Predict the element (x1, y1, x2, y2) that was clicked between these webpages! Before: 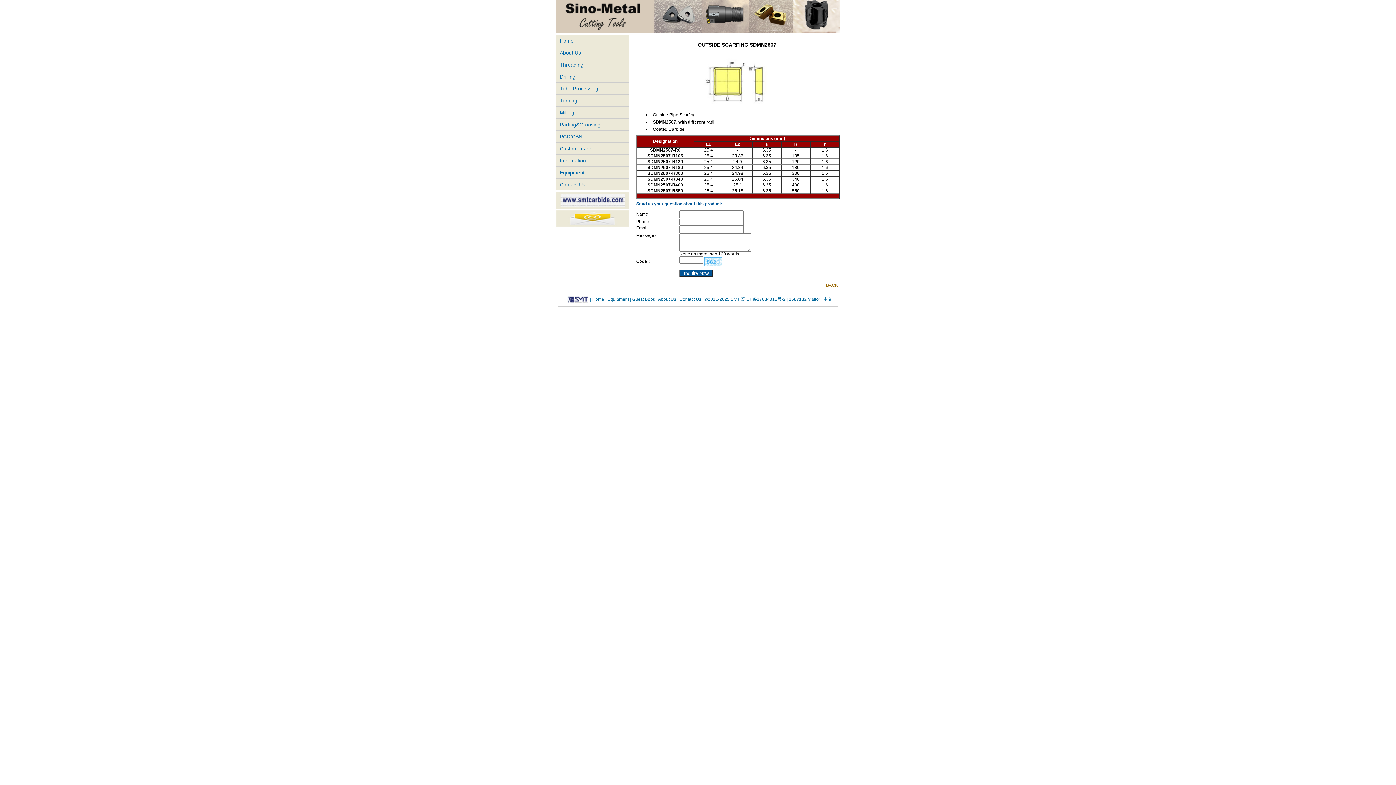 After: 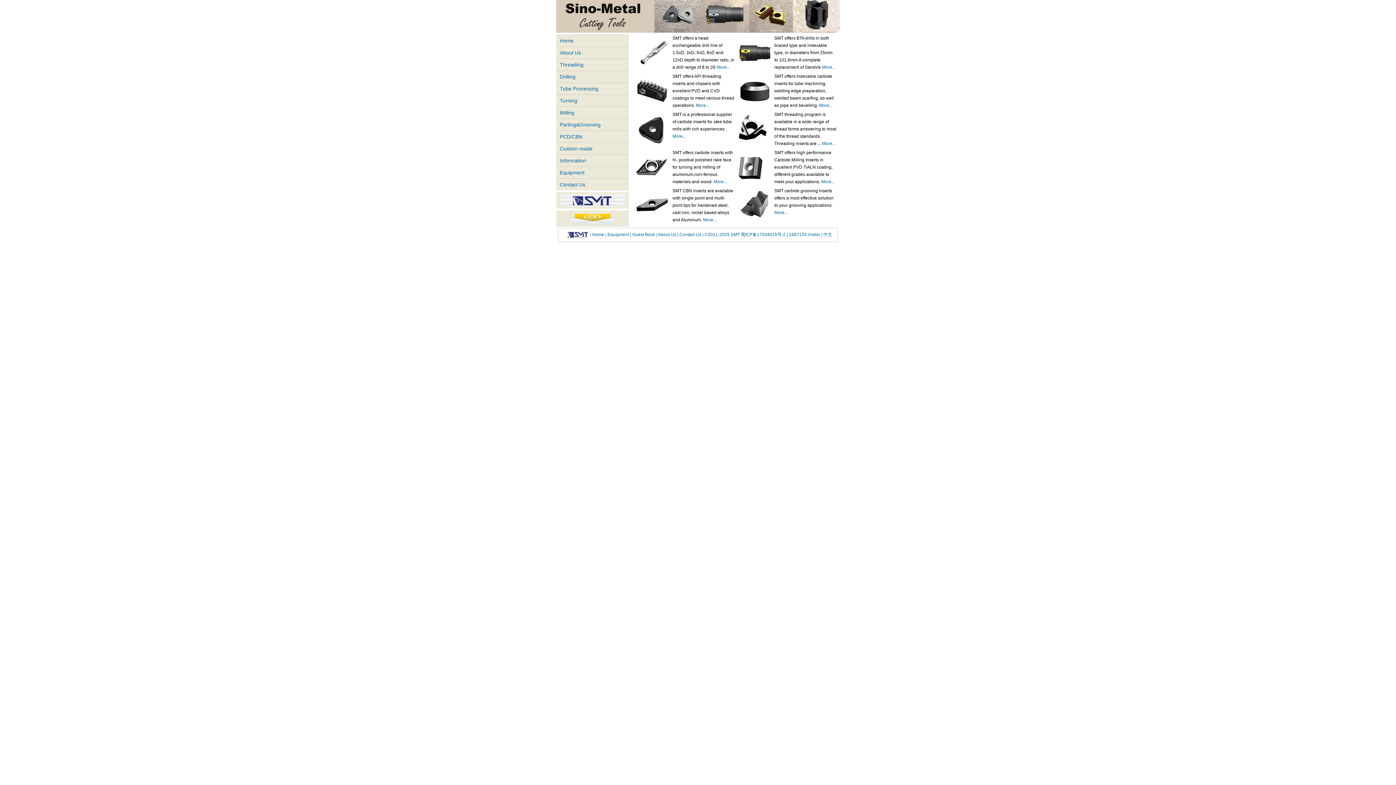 Action: bbox: (556, 34, 629, 46) label: Home